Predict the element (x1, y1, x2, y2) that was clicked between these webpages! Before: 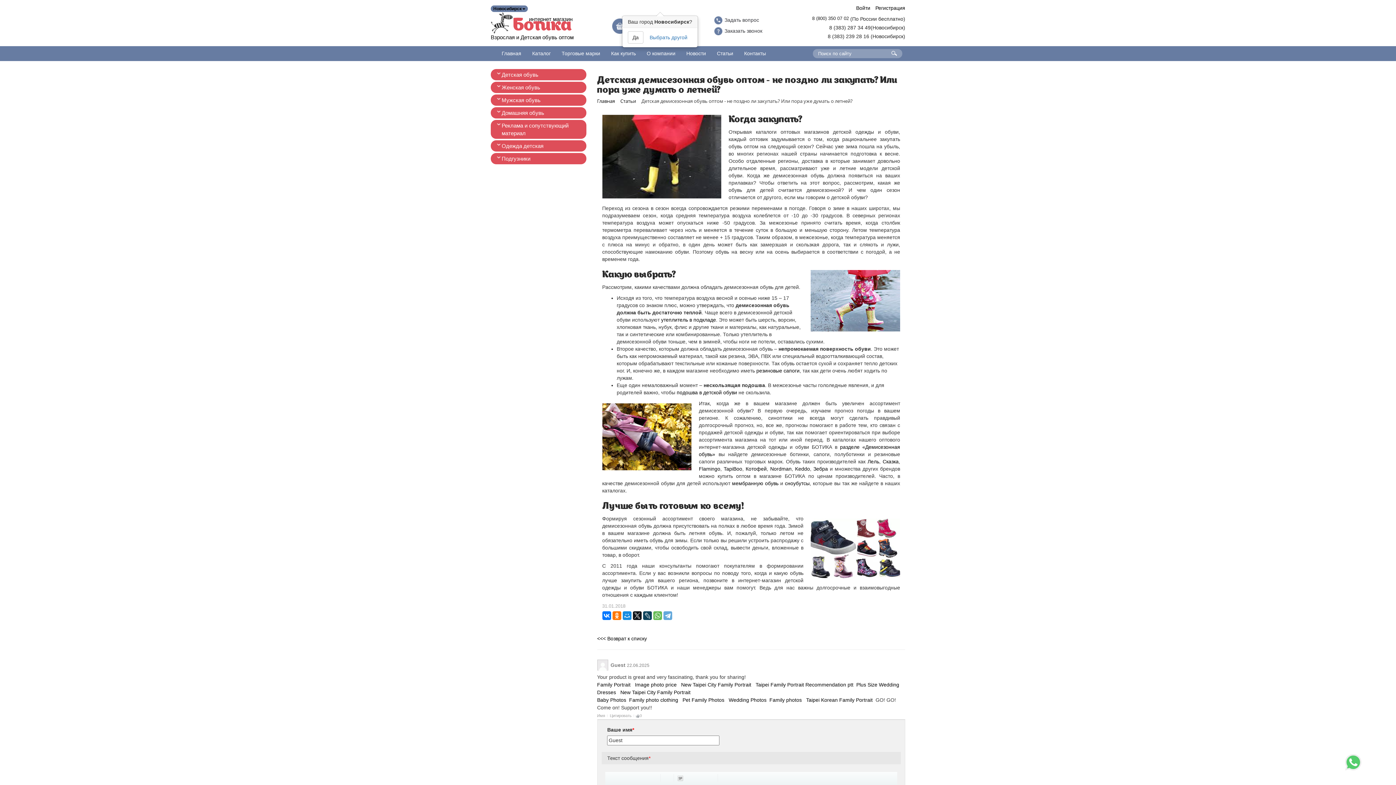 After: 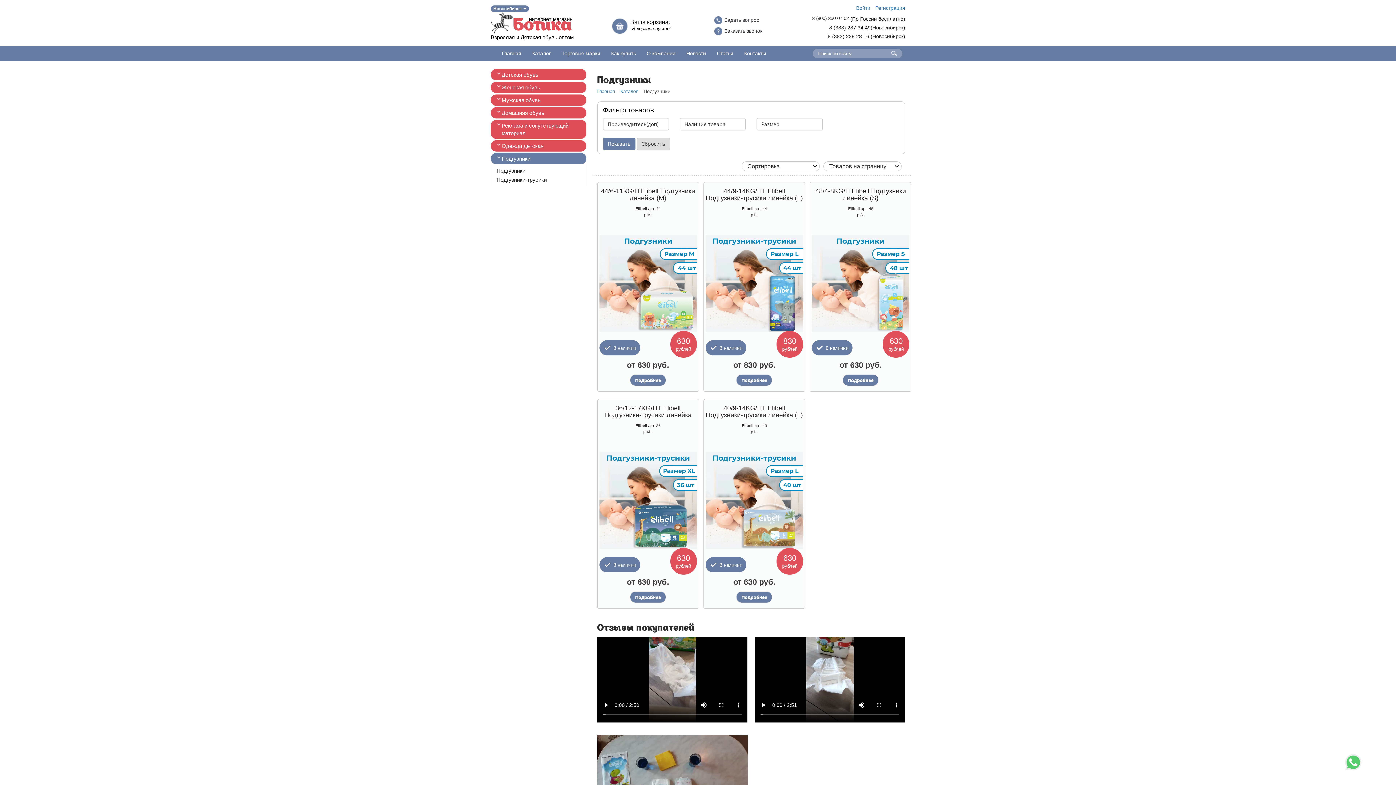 Action: label: Подгузники bbox: (490, 153, 586, 164)